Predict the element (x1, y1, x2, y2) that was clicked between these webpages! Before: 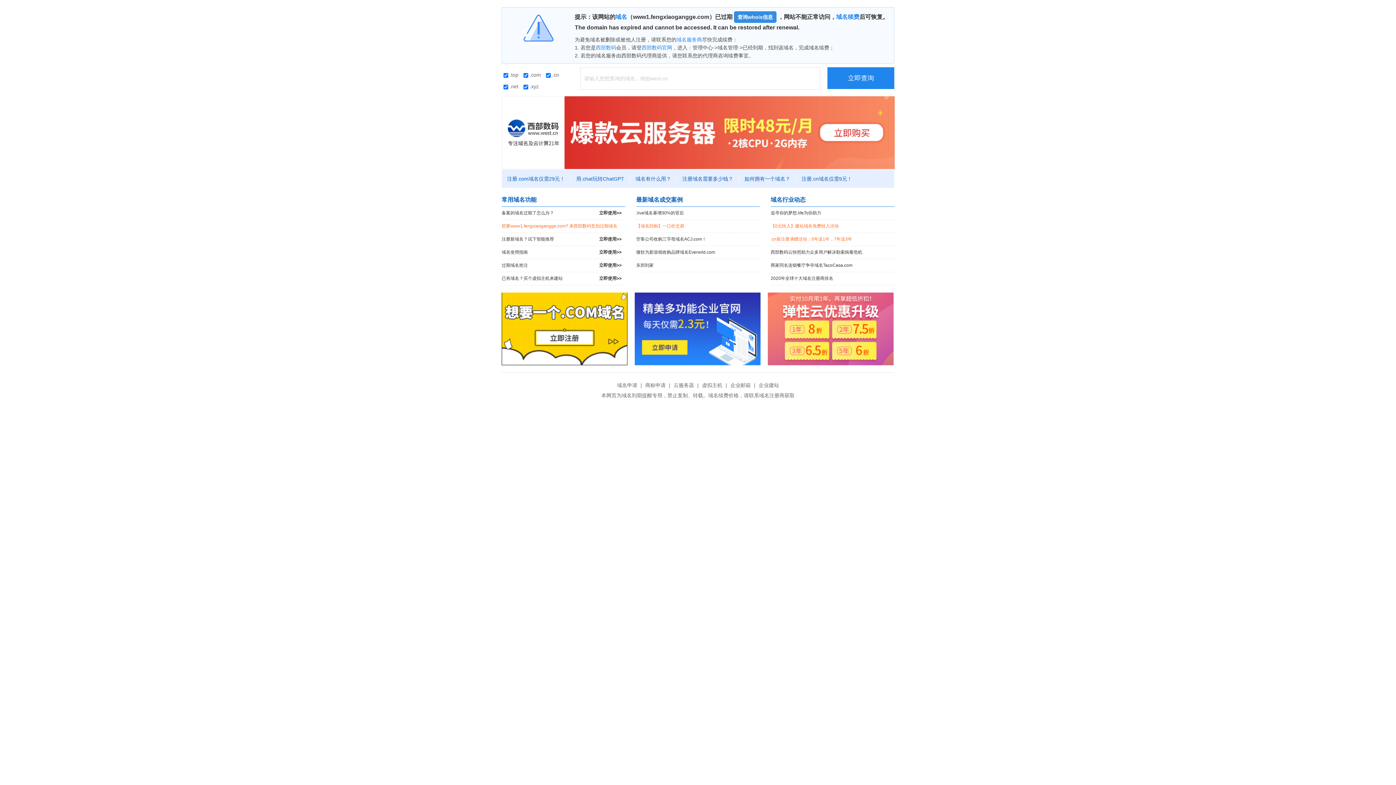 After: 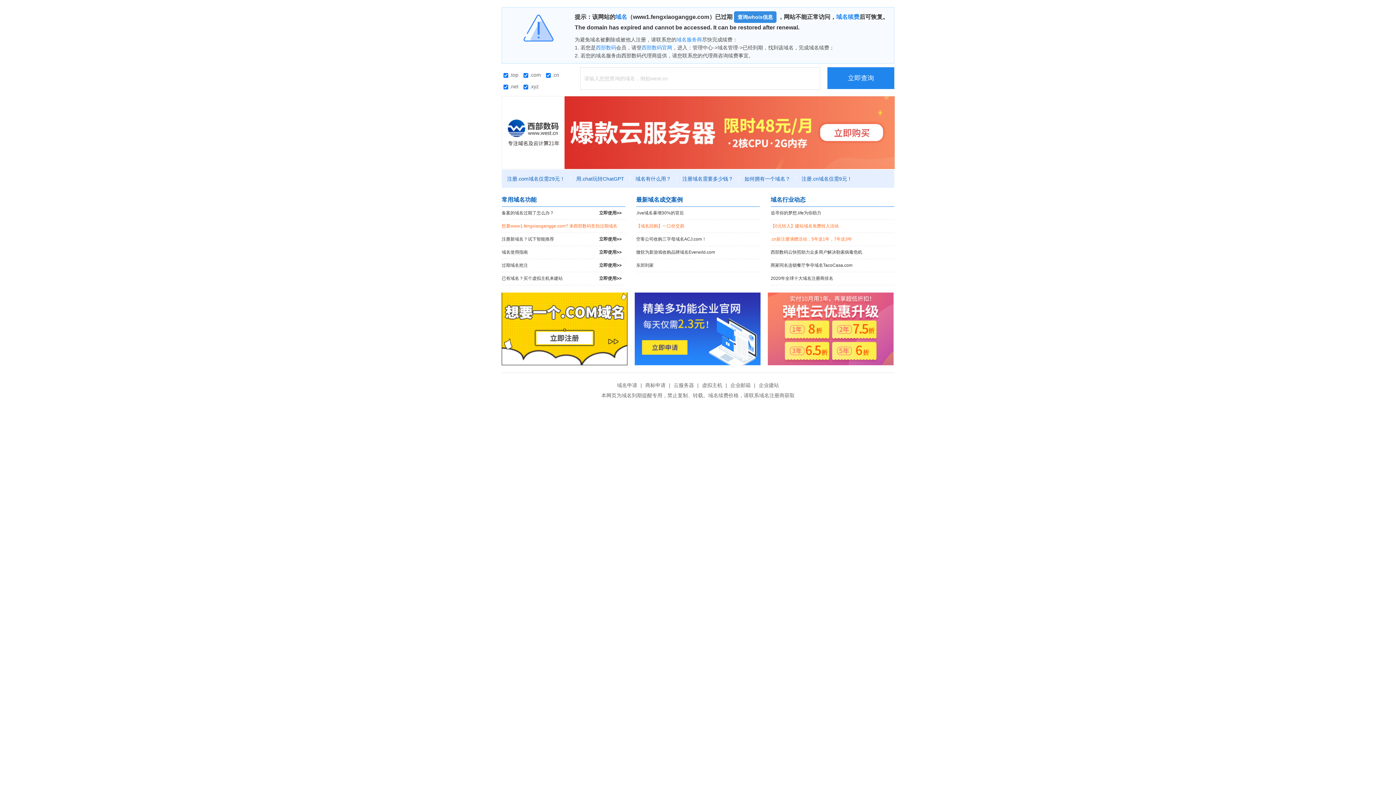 Action: bbox: (634, 292, 760, 365)